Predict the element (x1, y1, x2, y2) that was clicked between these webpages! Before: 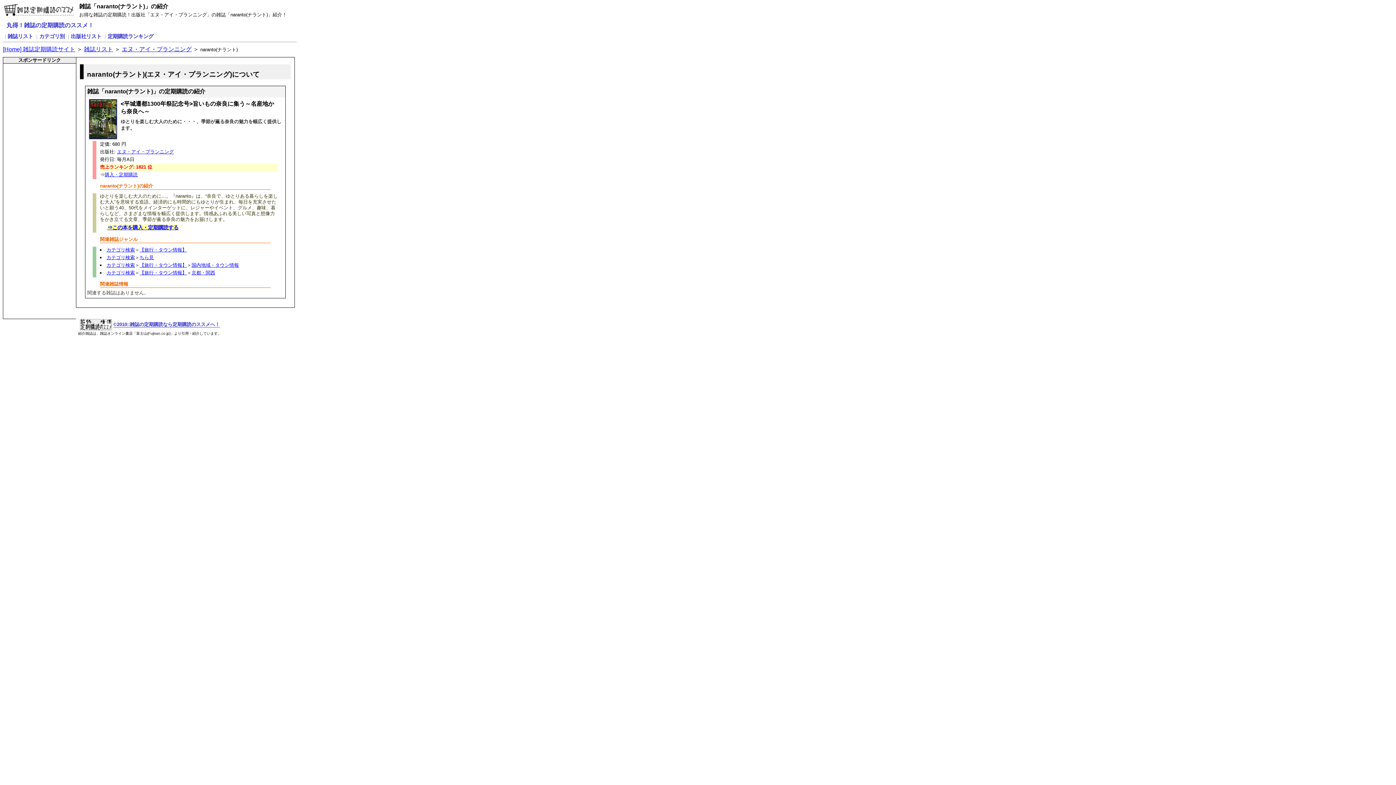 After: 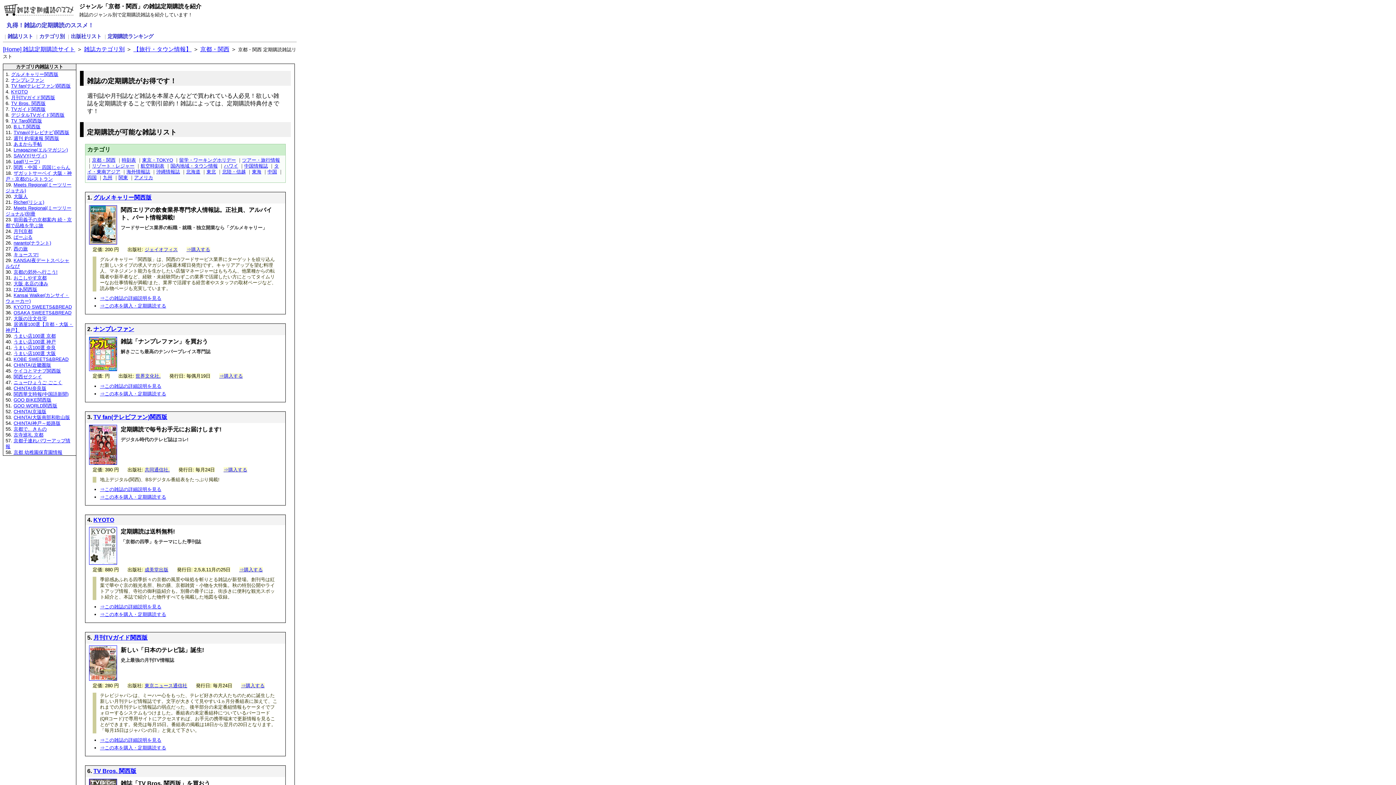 Action: bbox: (191, 270, 215, 275) label: 京都・関西